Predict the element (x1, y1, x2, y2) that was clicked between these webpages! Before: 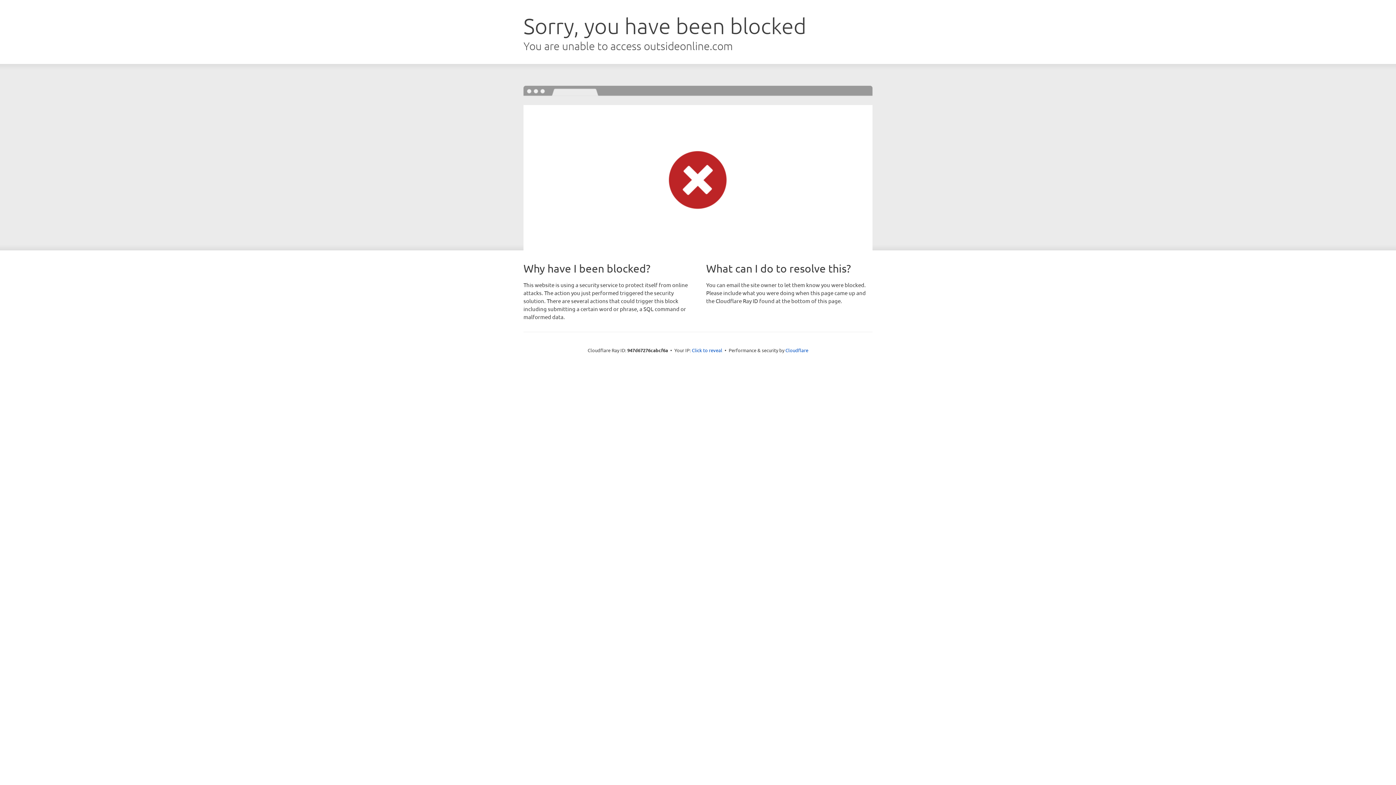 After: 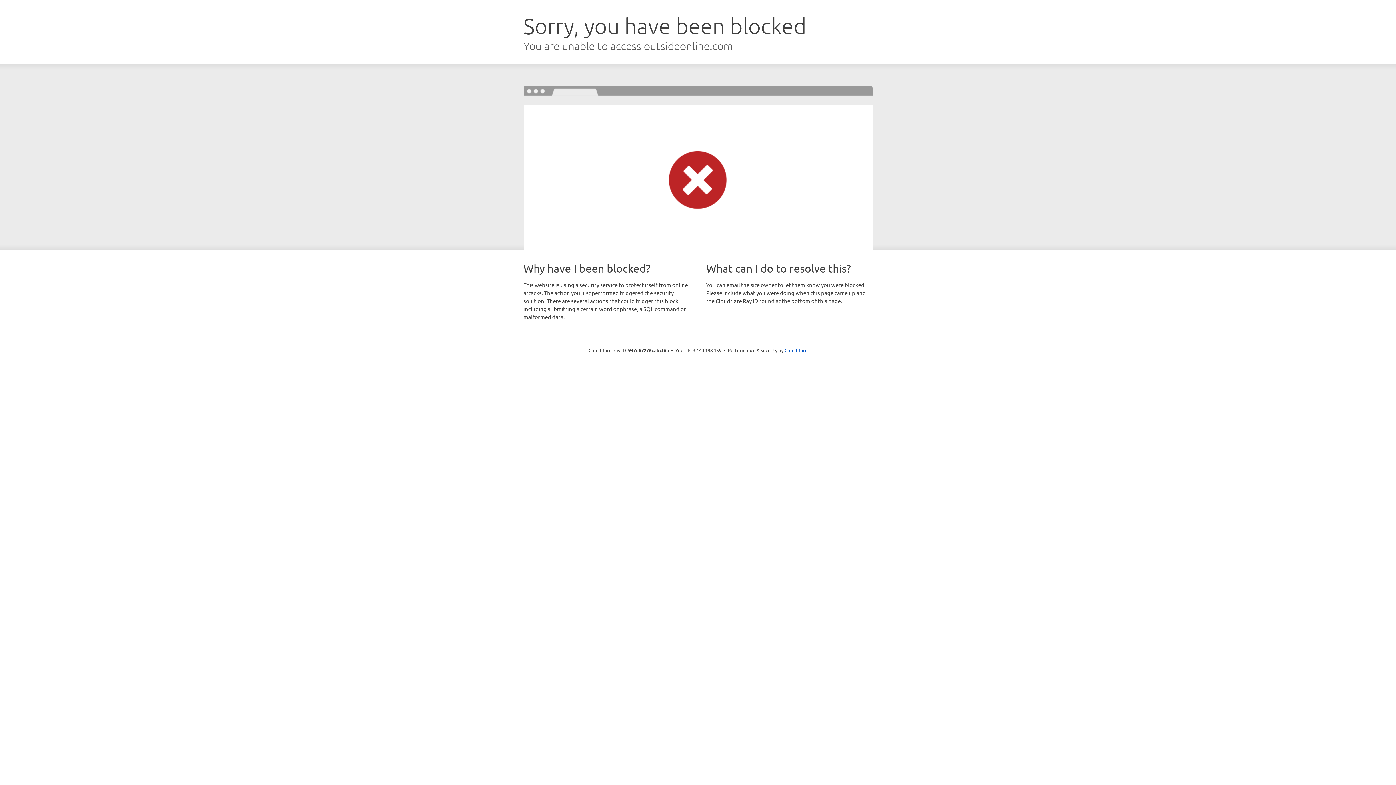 Action: bbox: (692, 346, 722, 353) label: Click to reveal